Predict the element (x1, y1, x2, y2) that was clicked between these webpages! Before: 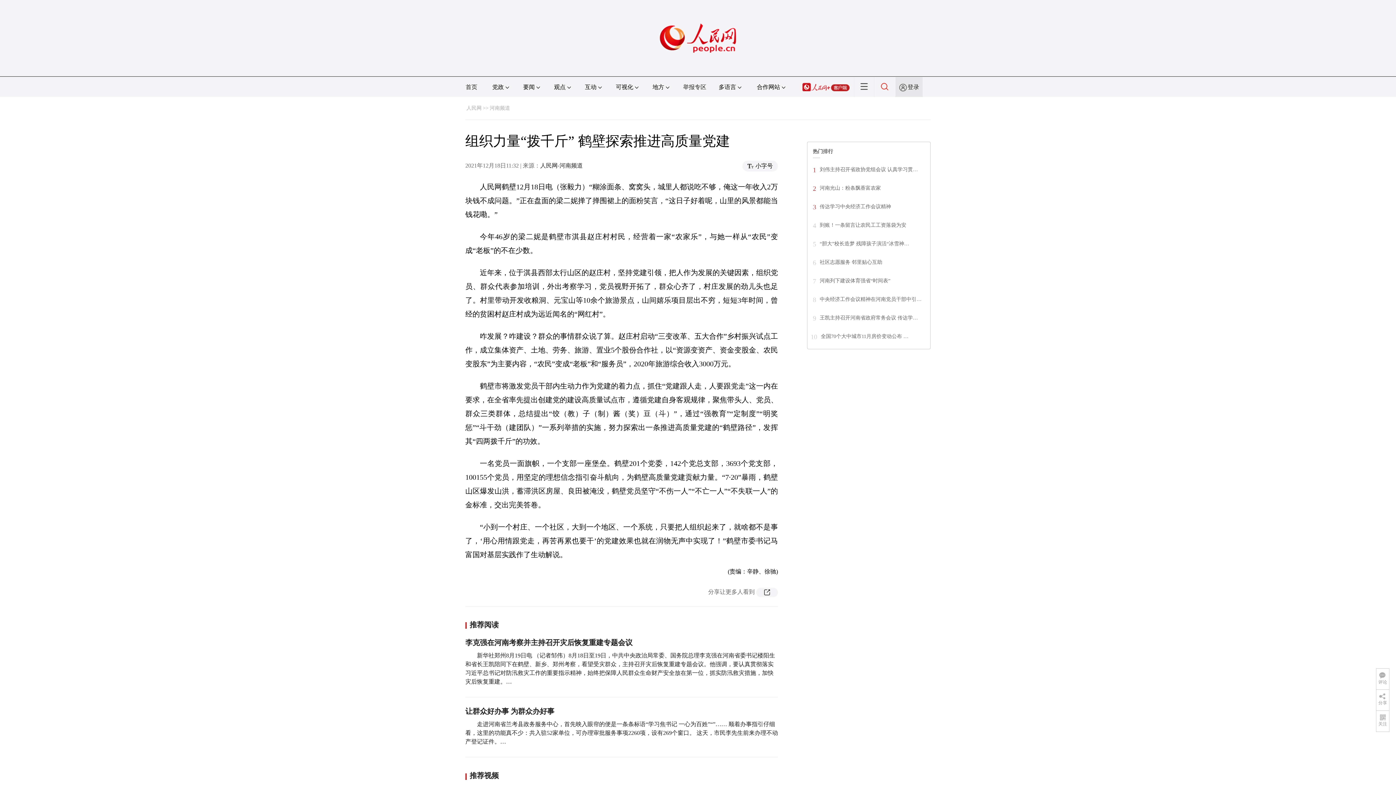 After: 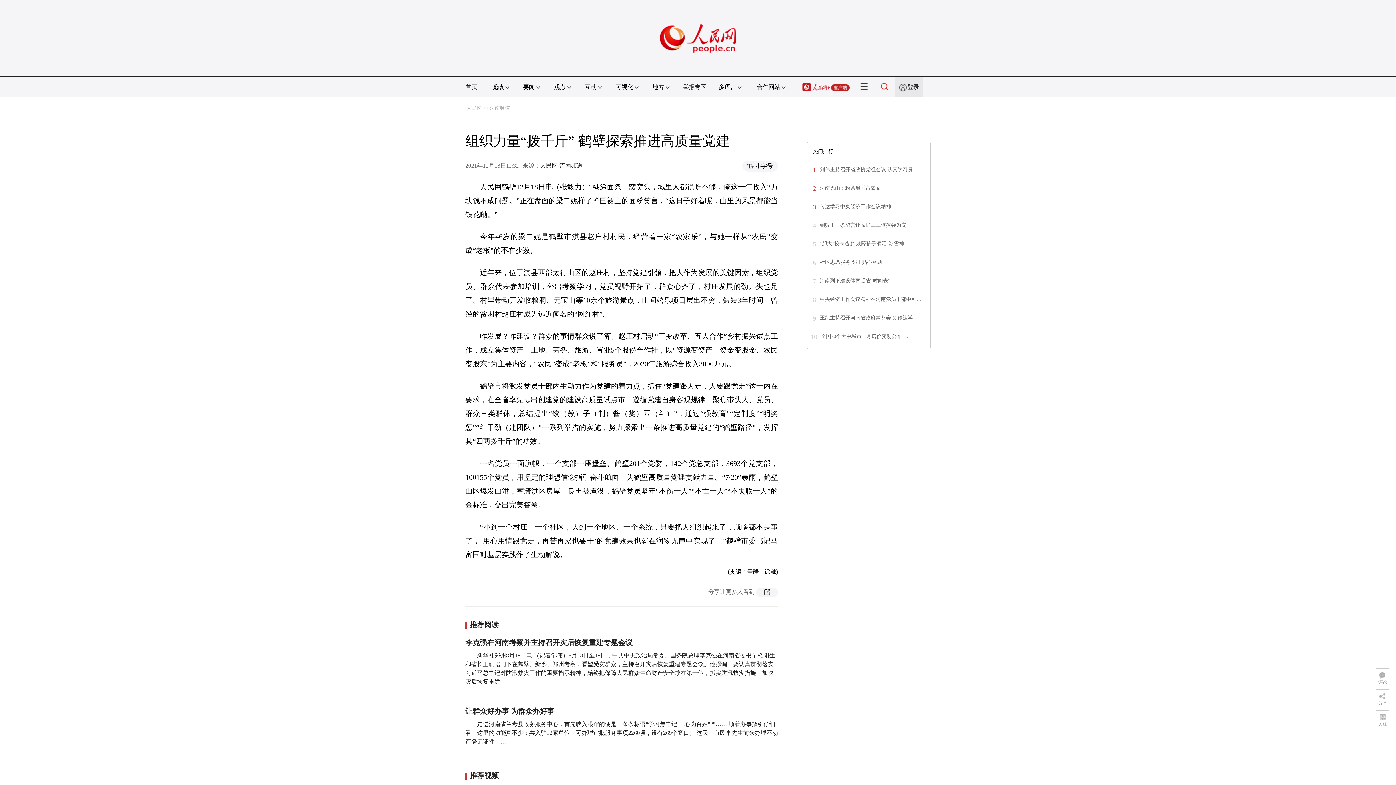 Action: label: 刘伟主持召开省政协党组会议 认真学习贯… bbox: (820, 166, 918, 172)